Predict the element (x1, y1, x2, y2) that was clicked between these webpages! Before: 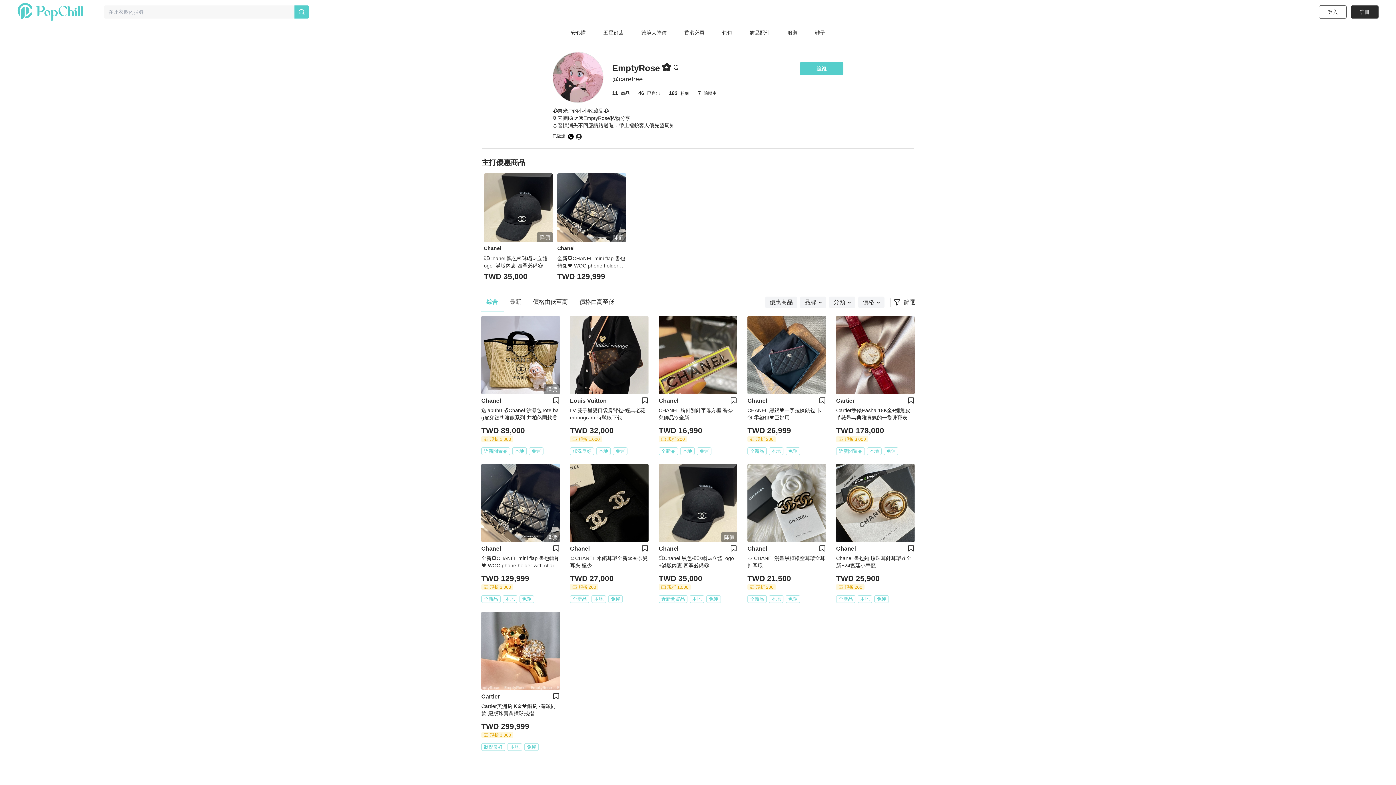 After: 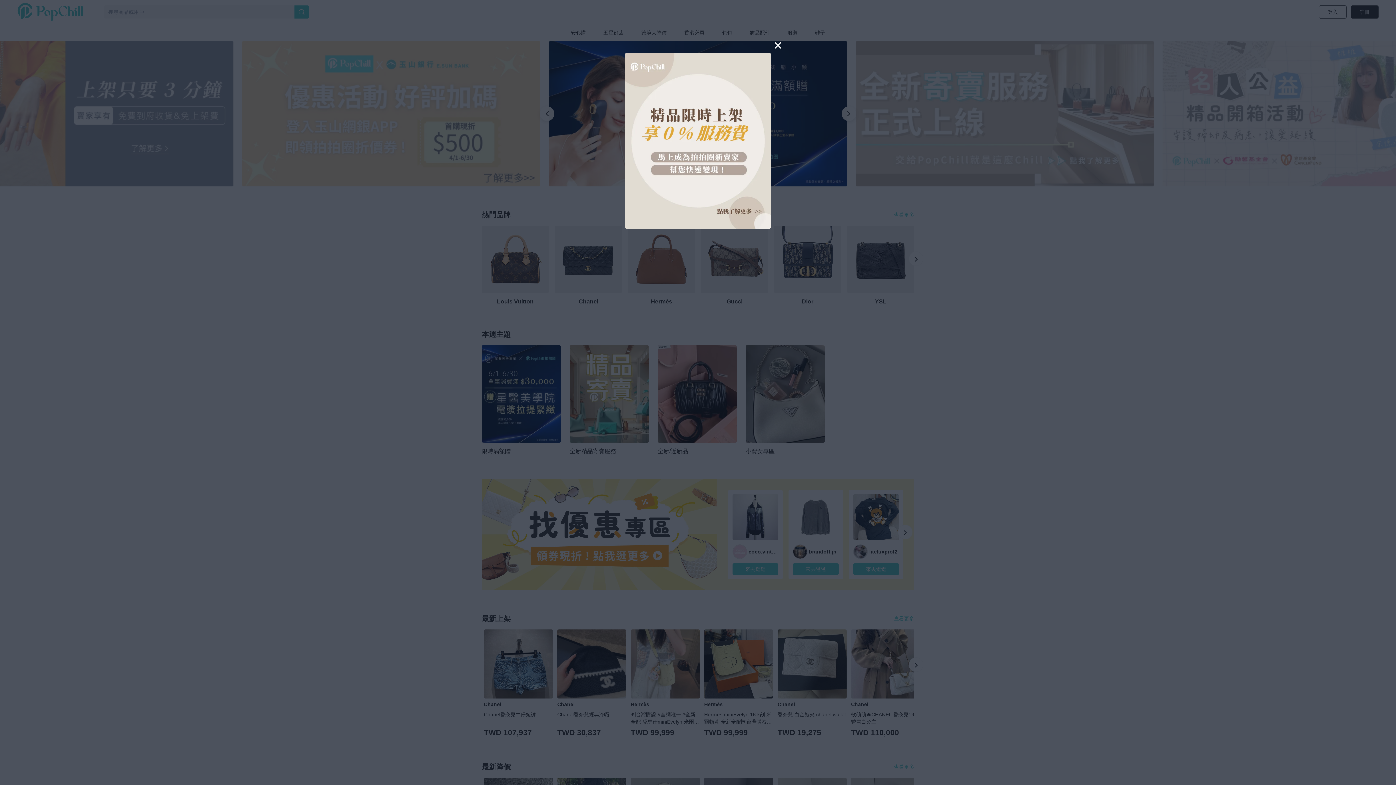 Action: bbox: (17, 2, 83, 21)